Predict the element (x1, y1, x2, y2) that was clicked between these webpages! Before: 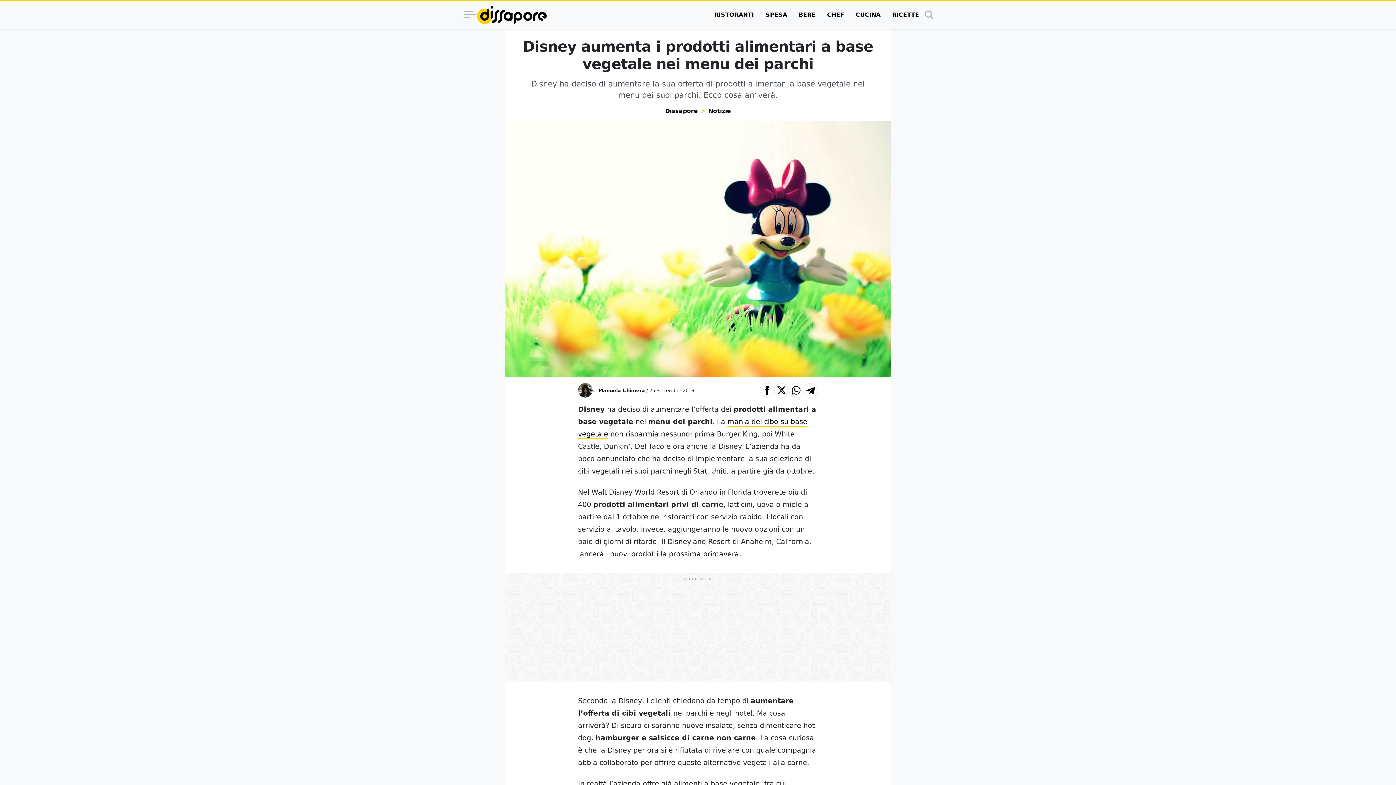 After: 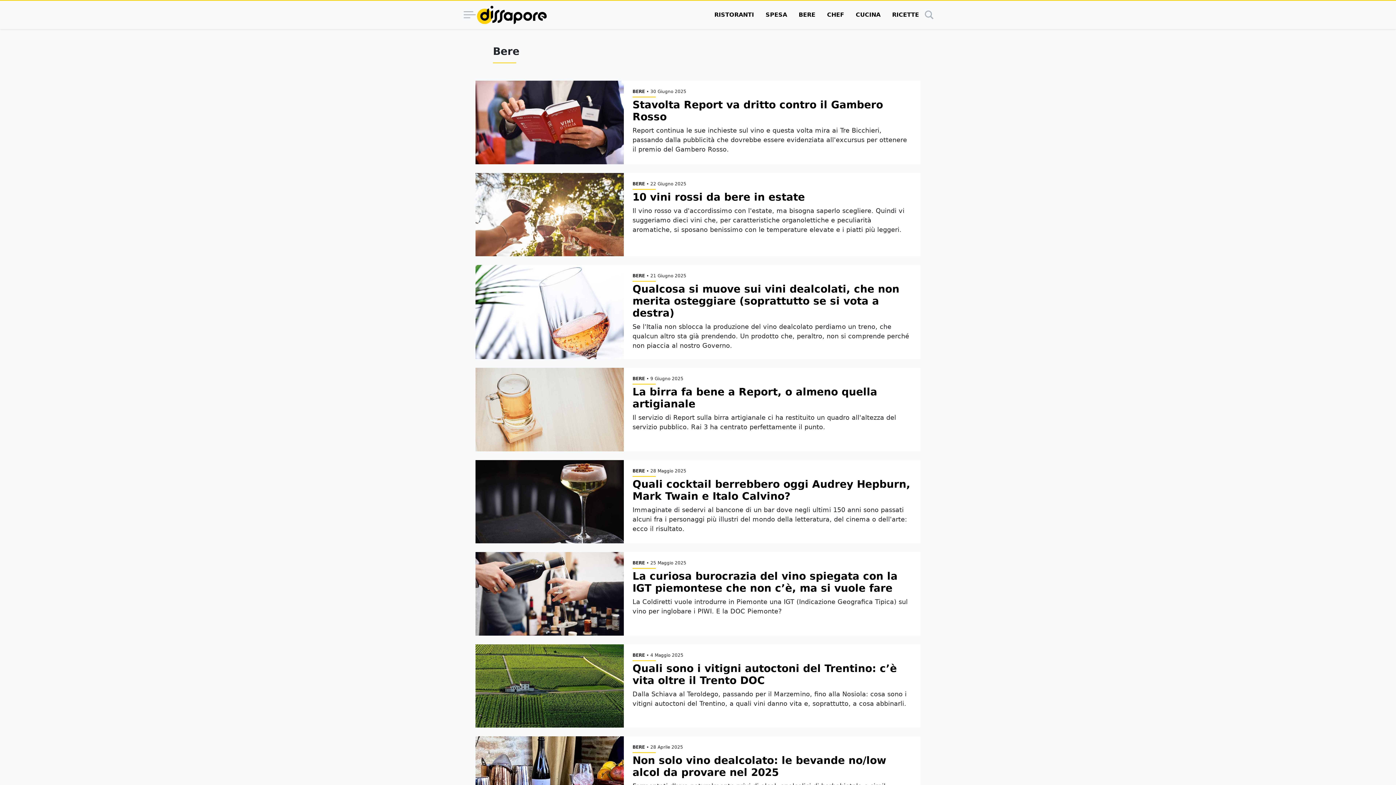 Action: label: BERE bbox: (793, 0, 821, 29)